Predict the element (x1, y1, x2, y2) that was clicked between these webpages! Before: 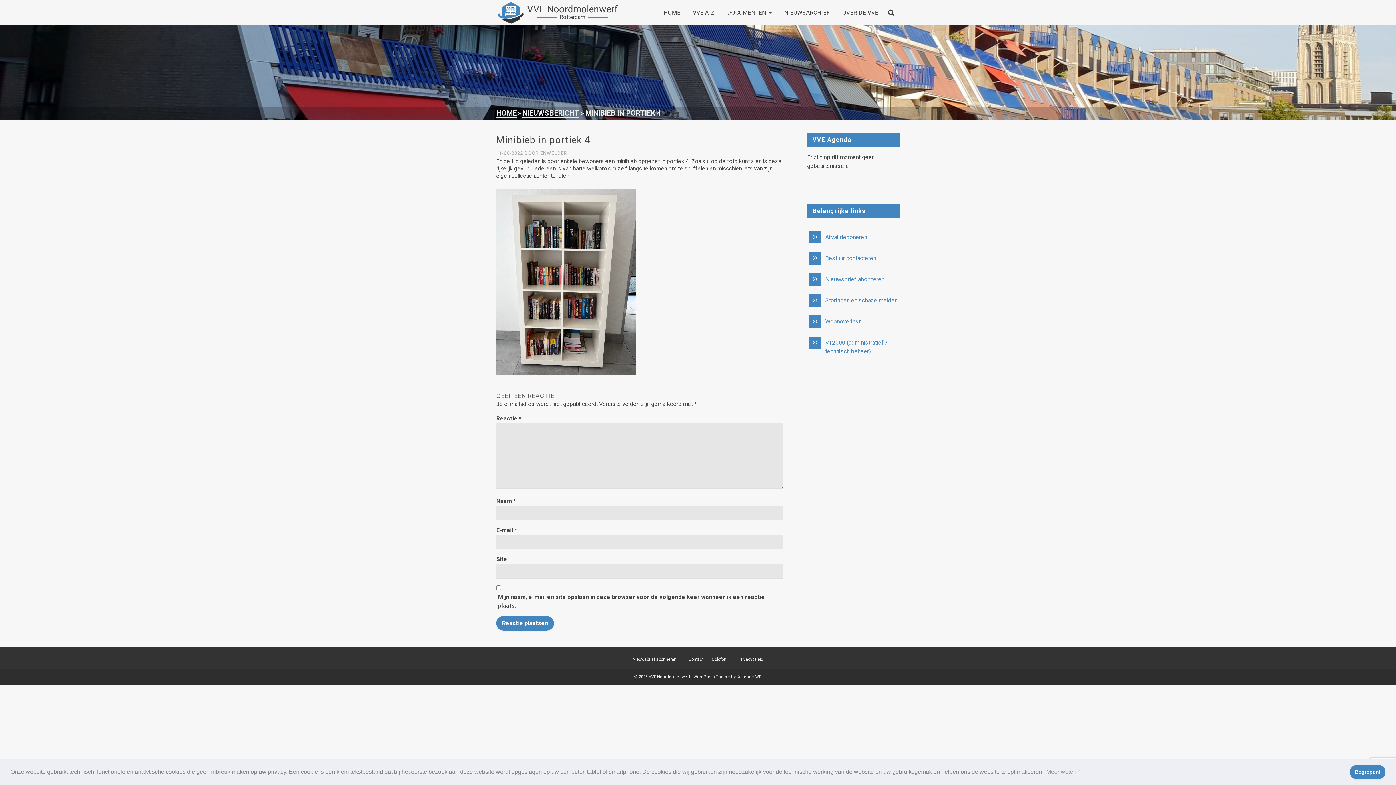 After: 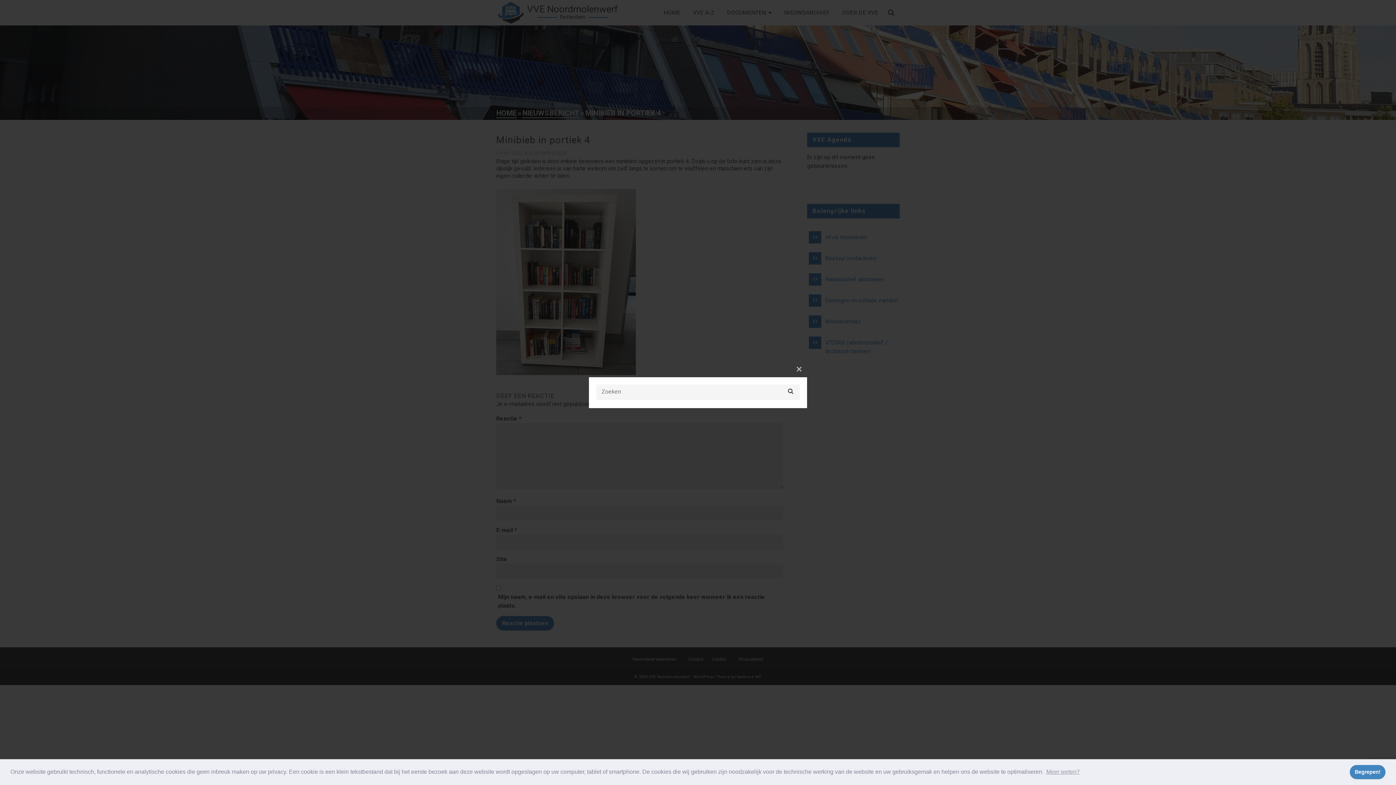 Action: label: Zoeken bbox: (884, 4, 900, 21)